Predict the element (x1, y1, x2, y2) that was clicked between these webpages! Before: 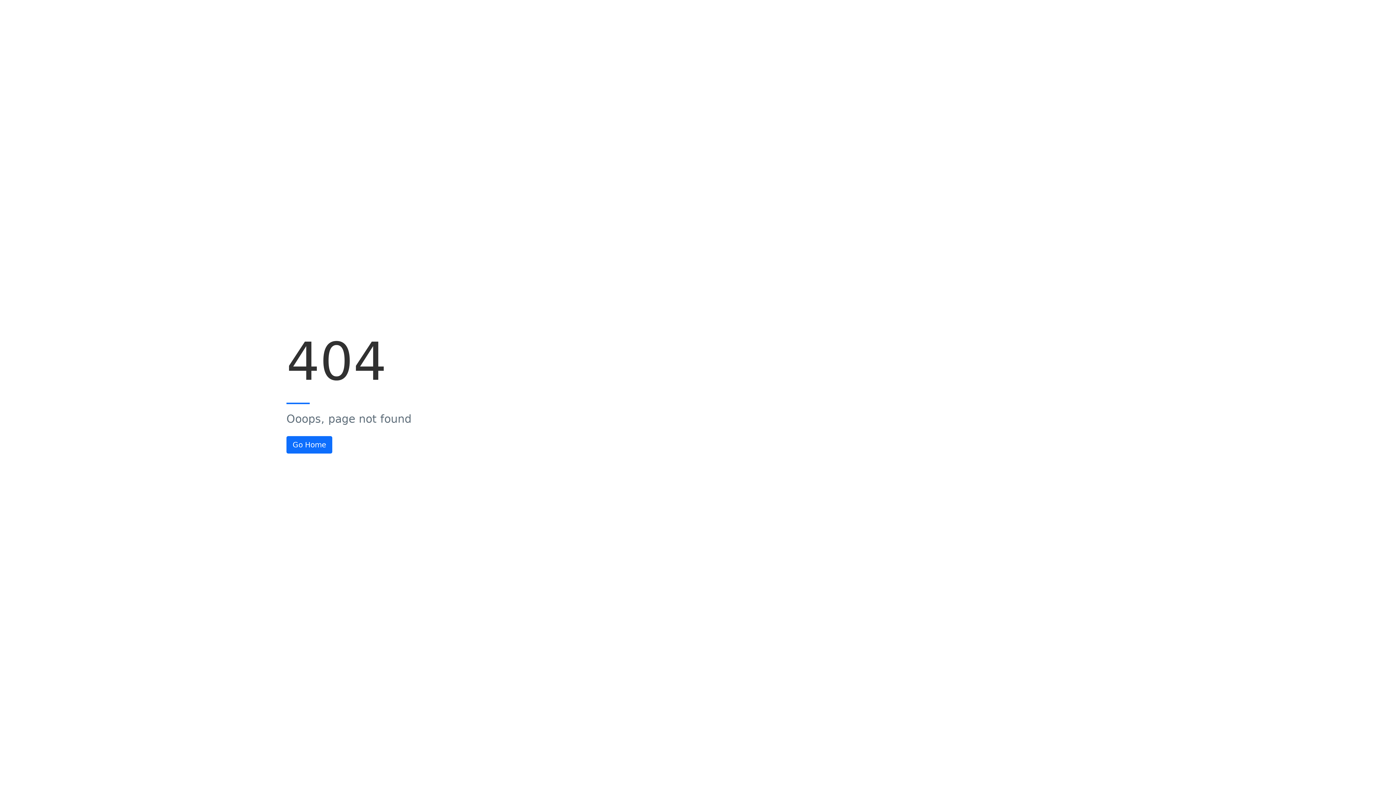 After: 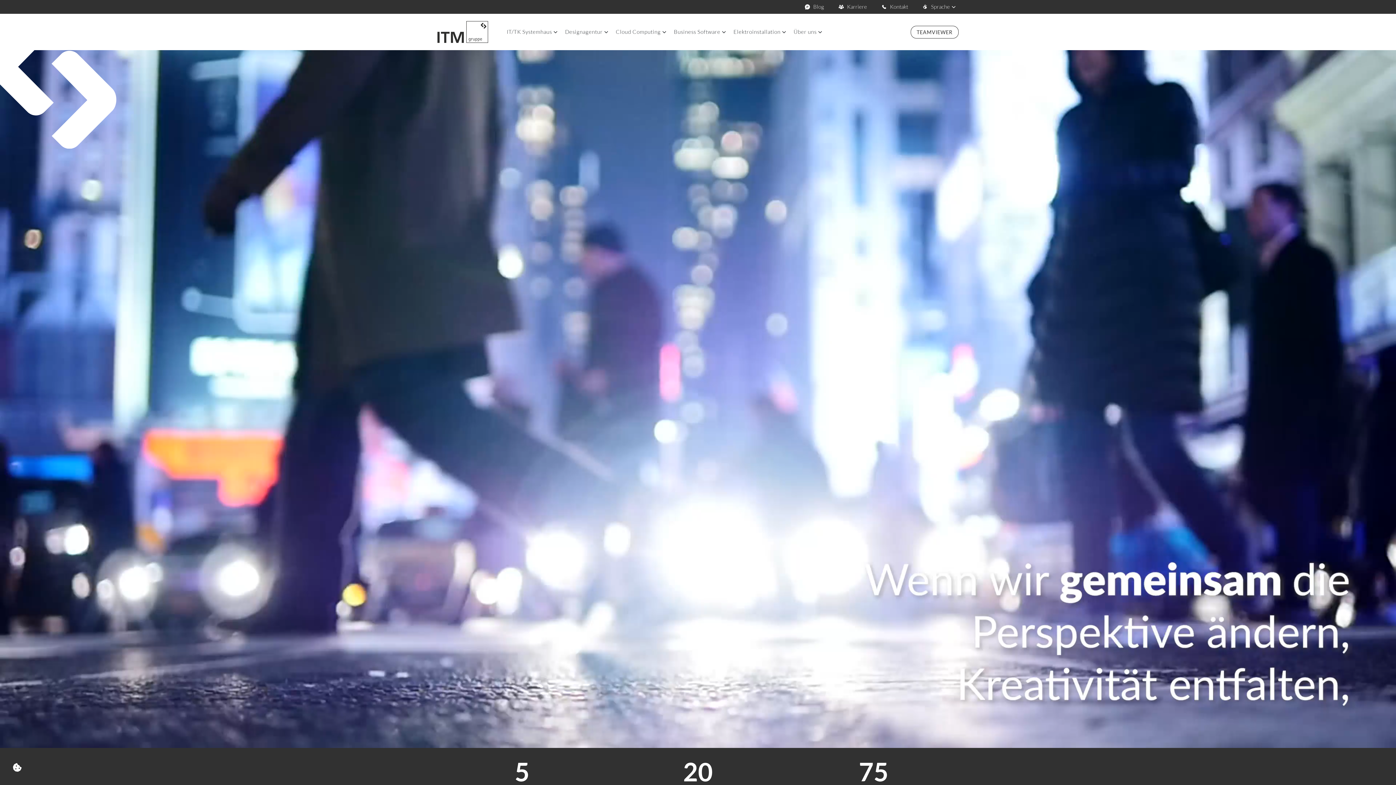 Action: label: Go Home bbox: (286, 436, 332, 453)